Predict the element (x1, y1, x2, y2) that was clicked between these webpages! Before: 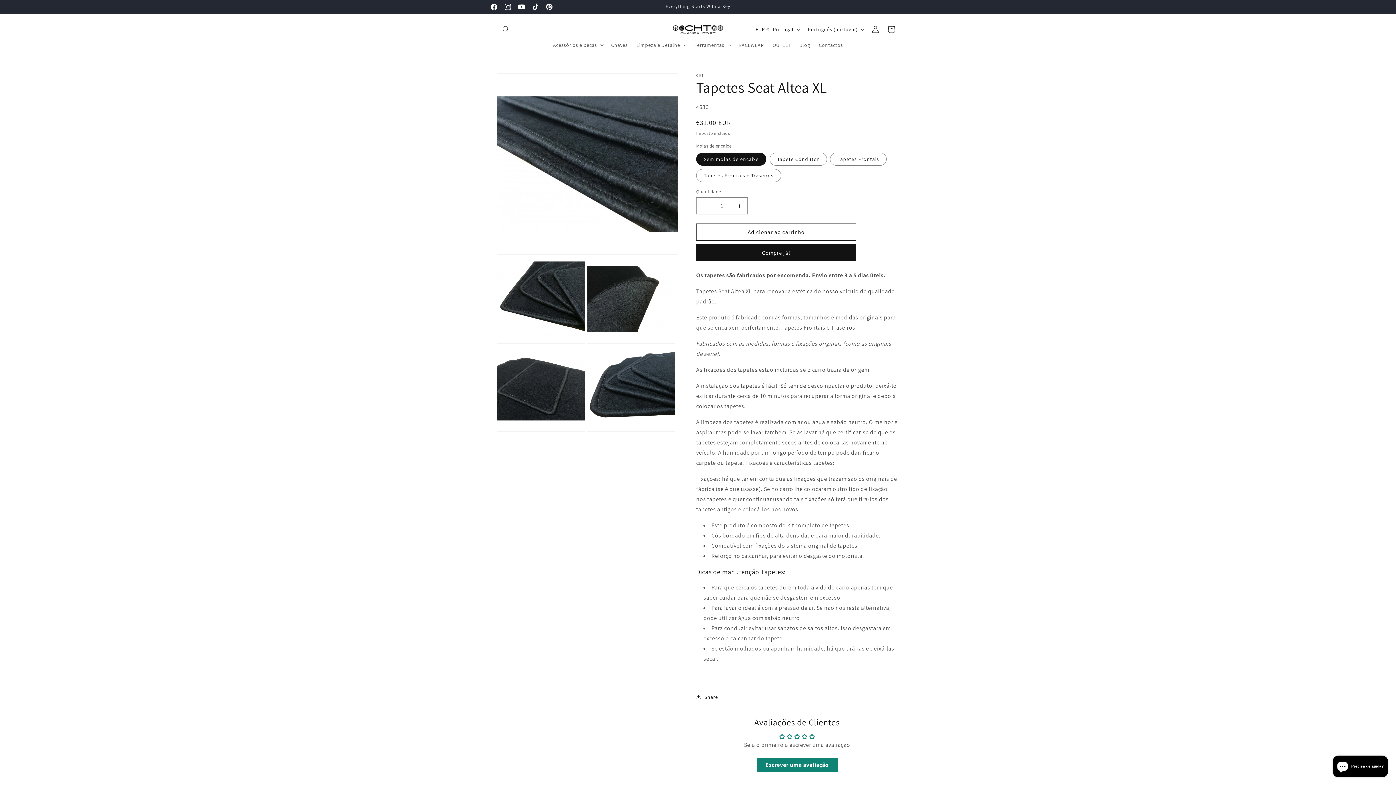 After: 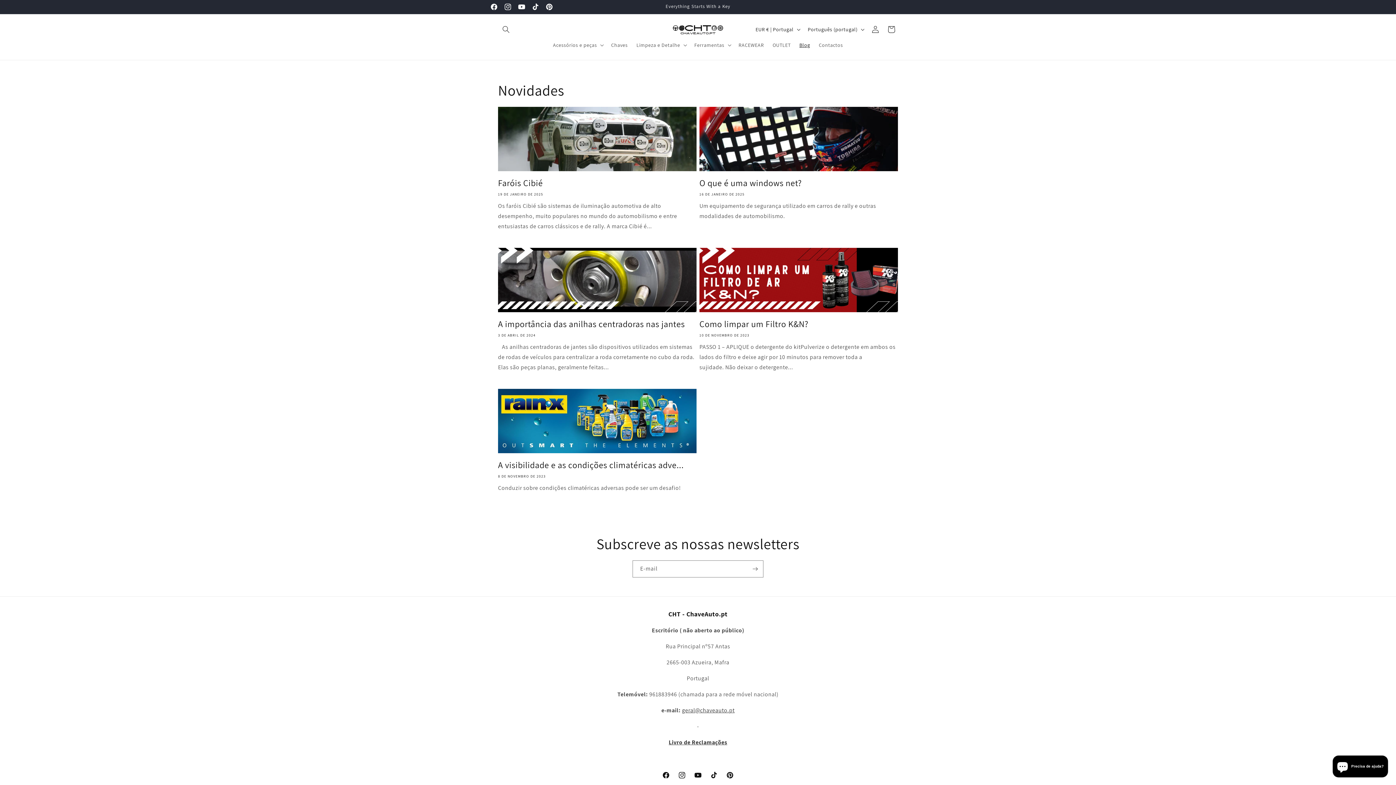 Action: bbox: (795, 37, 814, 52) label: Blog